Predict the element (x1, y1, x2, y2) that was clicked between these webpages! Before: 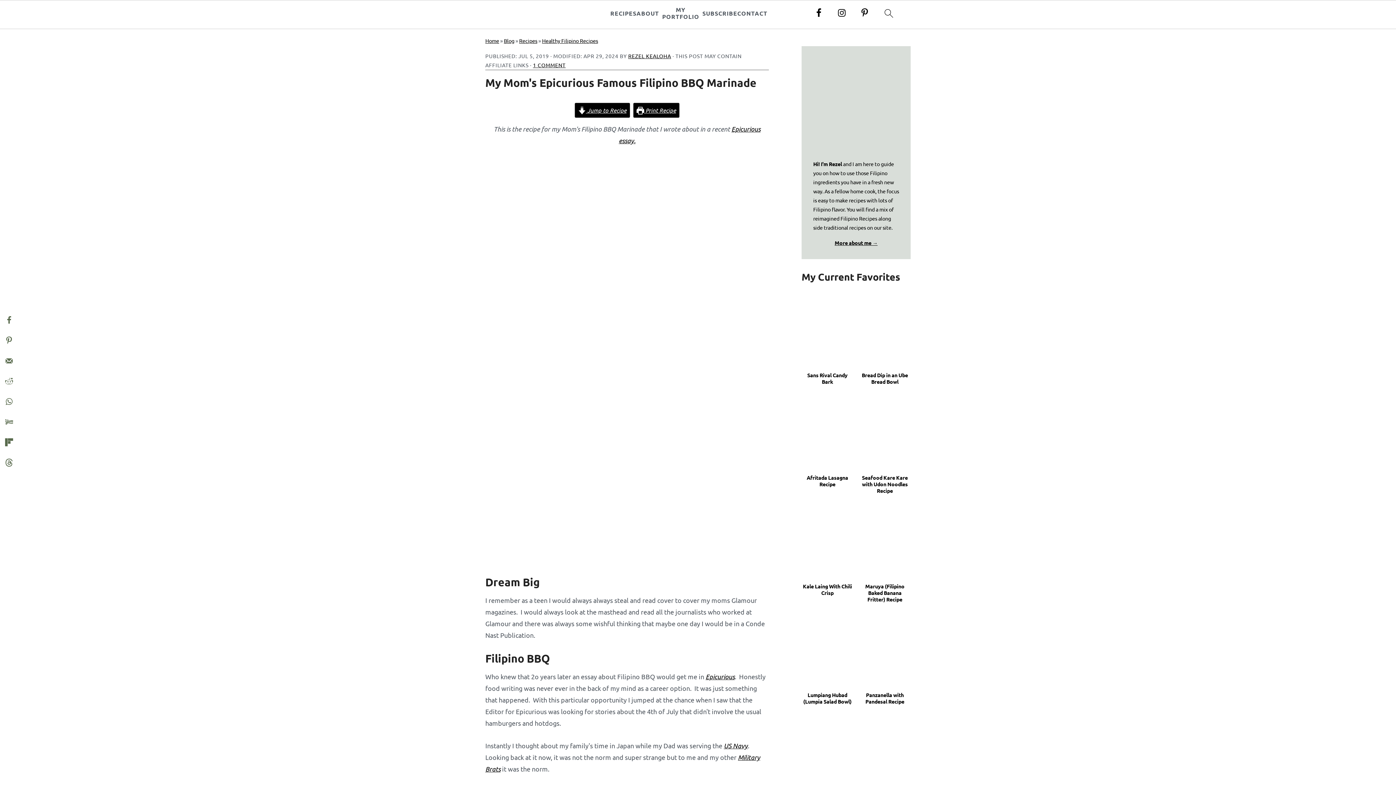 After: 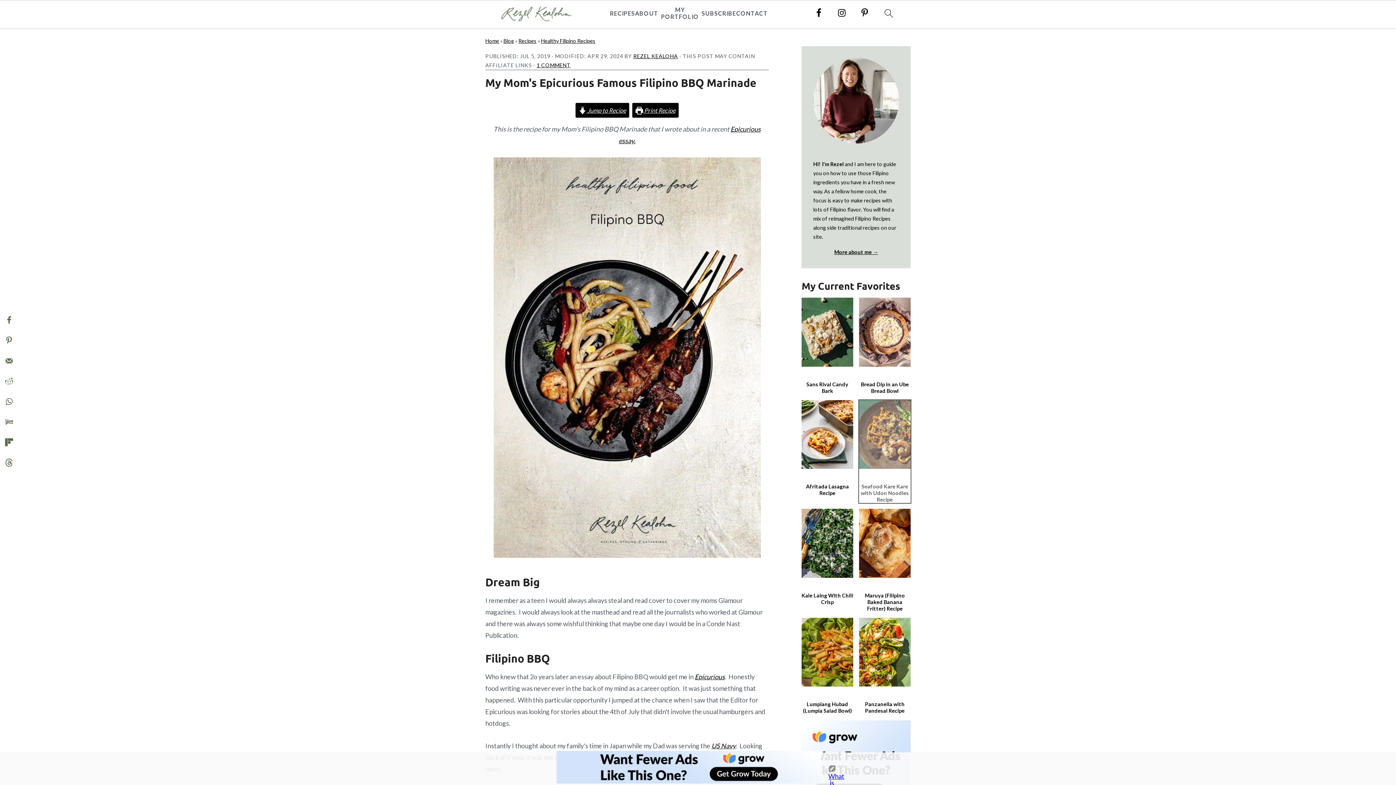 Action: label: Seafood Kare Kare with Udon Noodles Recipe bbox: (859, 391, 910, 494)